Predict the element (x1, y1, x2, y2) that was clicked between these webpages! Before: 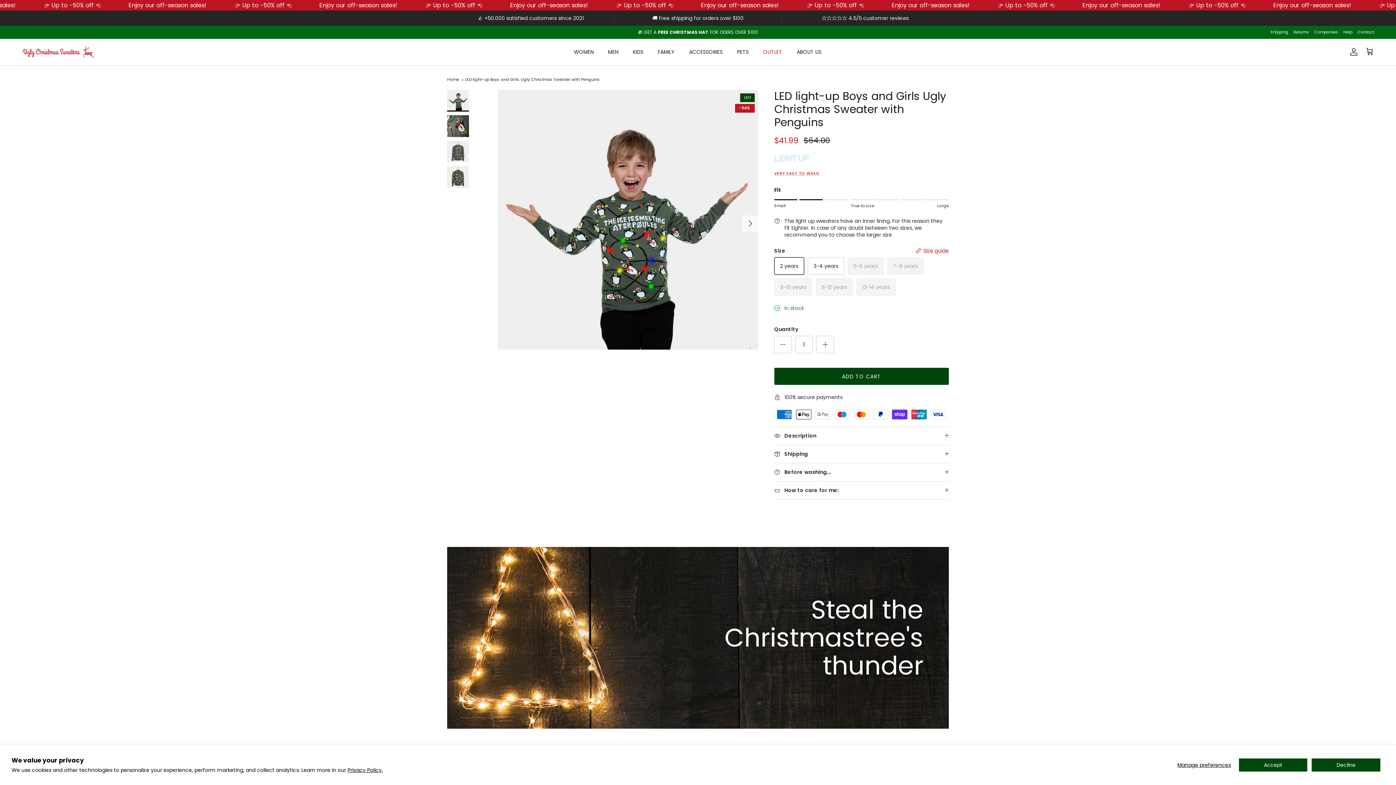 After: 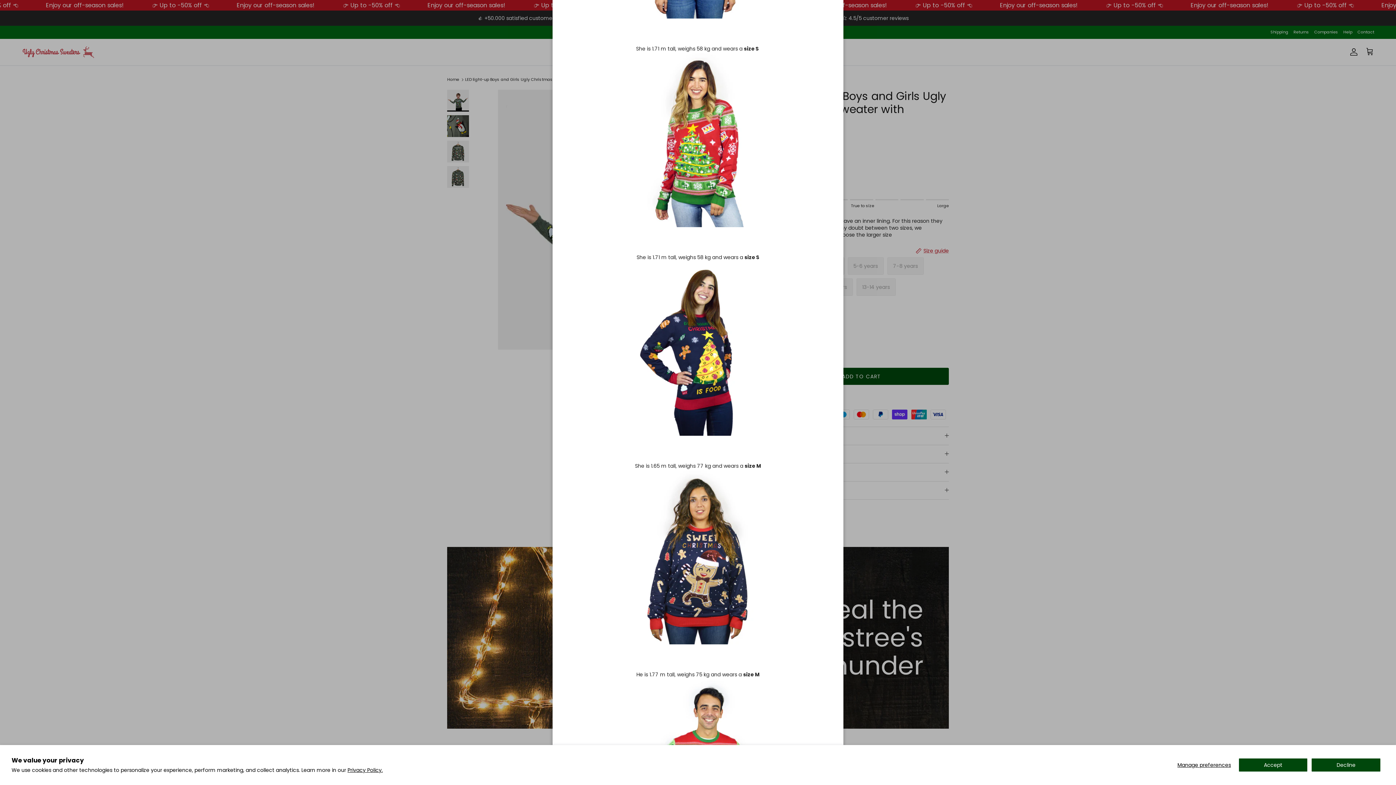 Action: label:  Size guide bbox: (915, 247, 949, 254)